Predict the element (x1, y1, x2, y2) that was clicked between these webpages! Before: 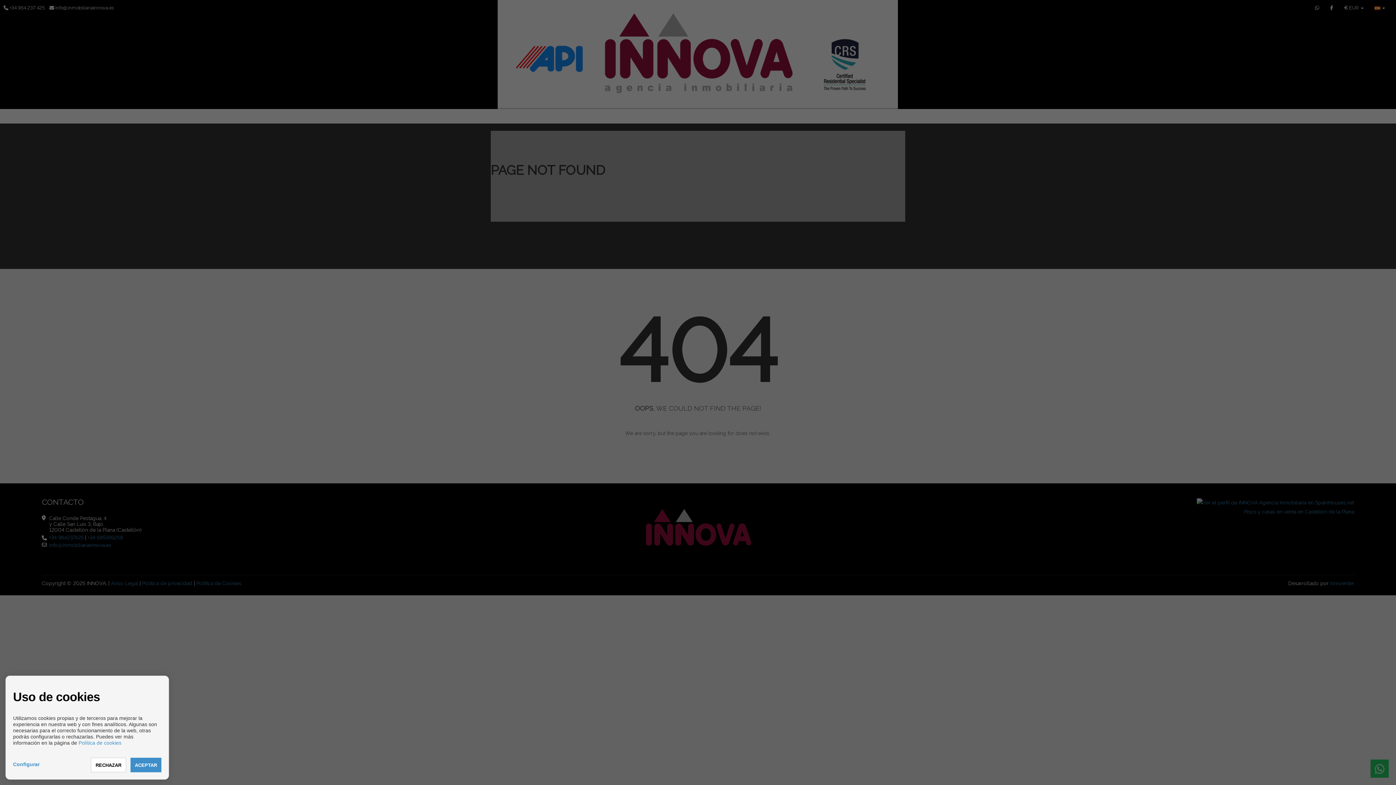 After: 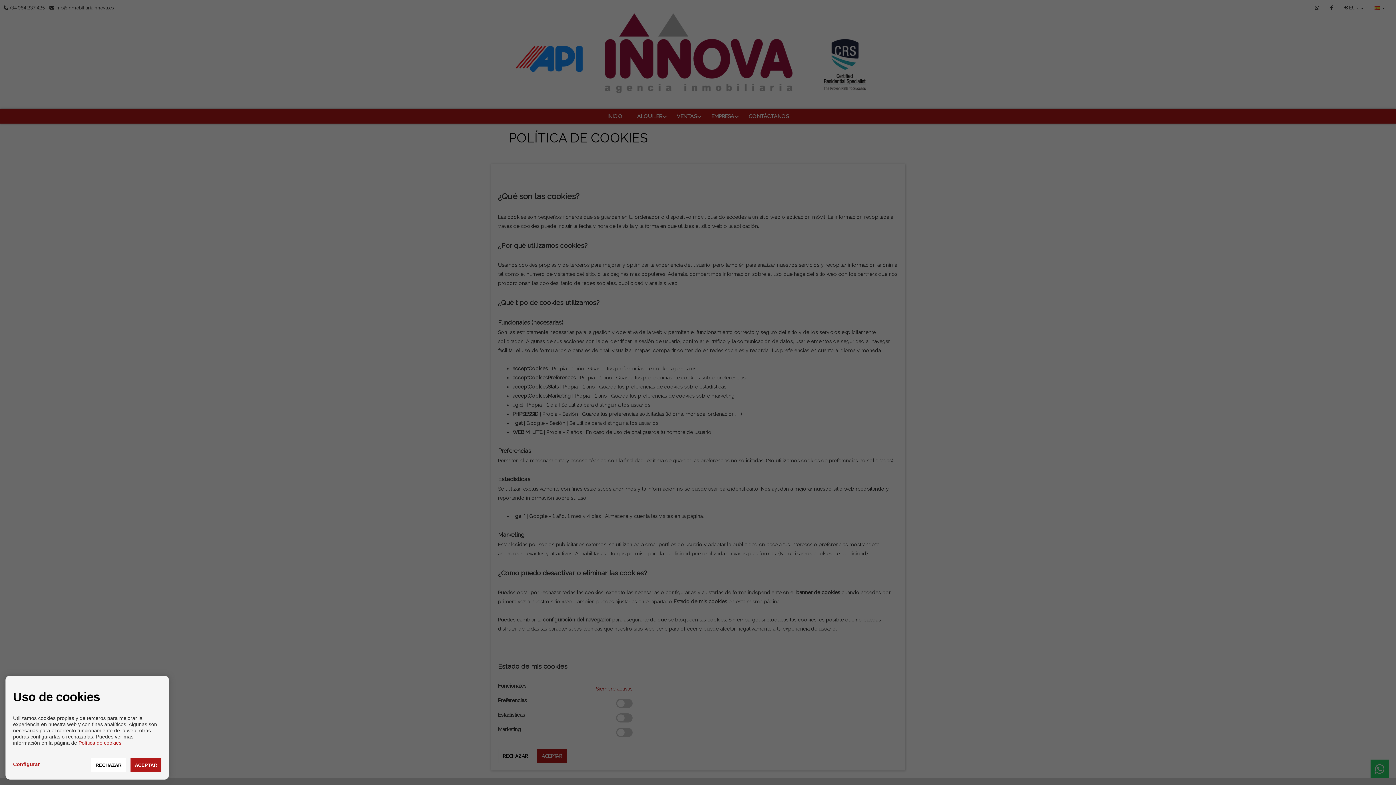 Action: bbox: (78, 740, 121, 746) label: Política de cookies